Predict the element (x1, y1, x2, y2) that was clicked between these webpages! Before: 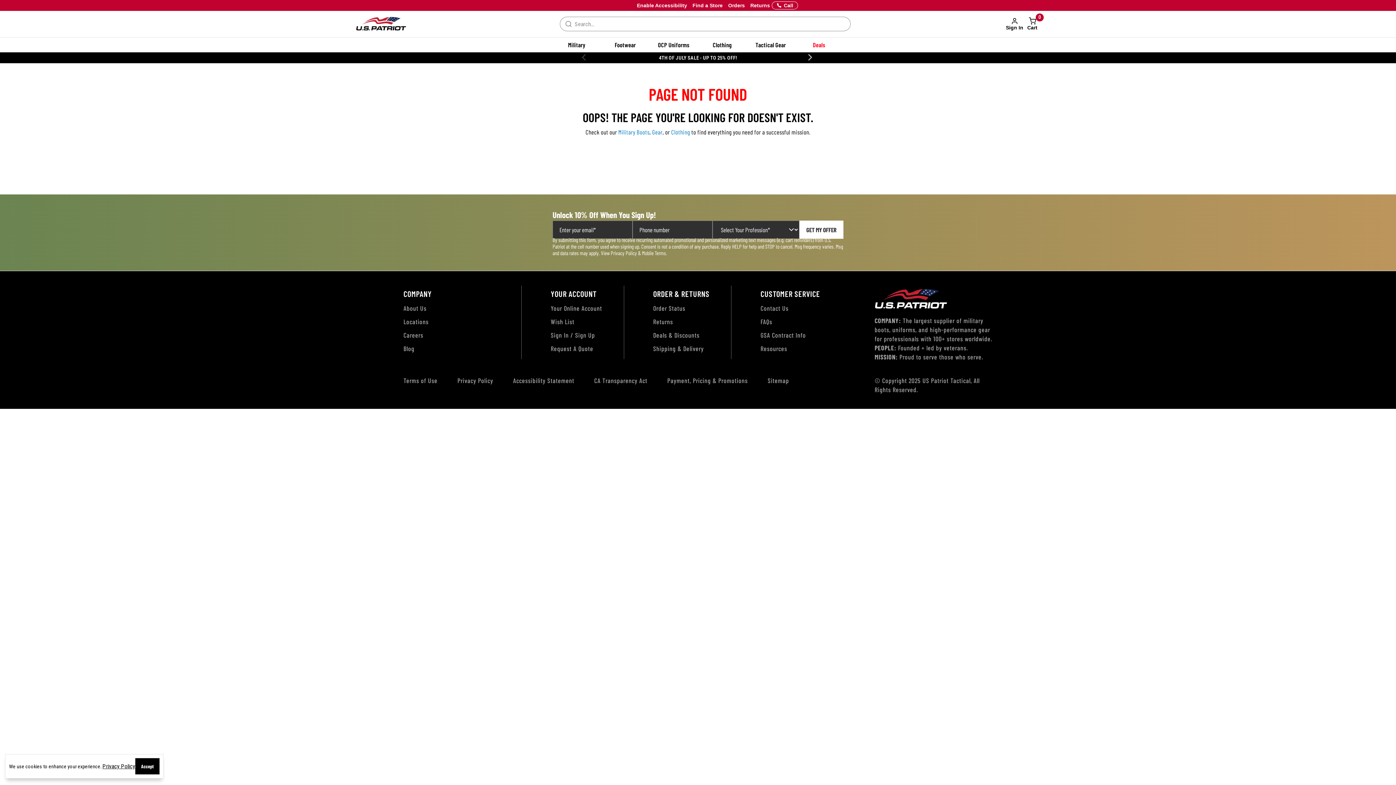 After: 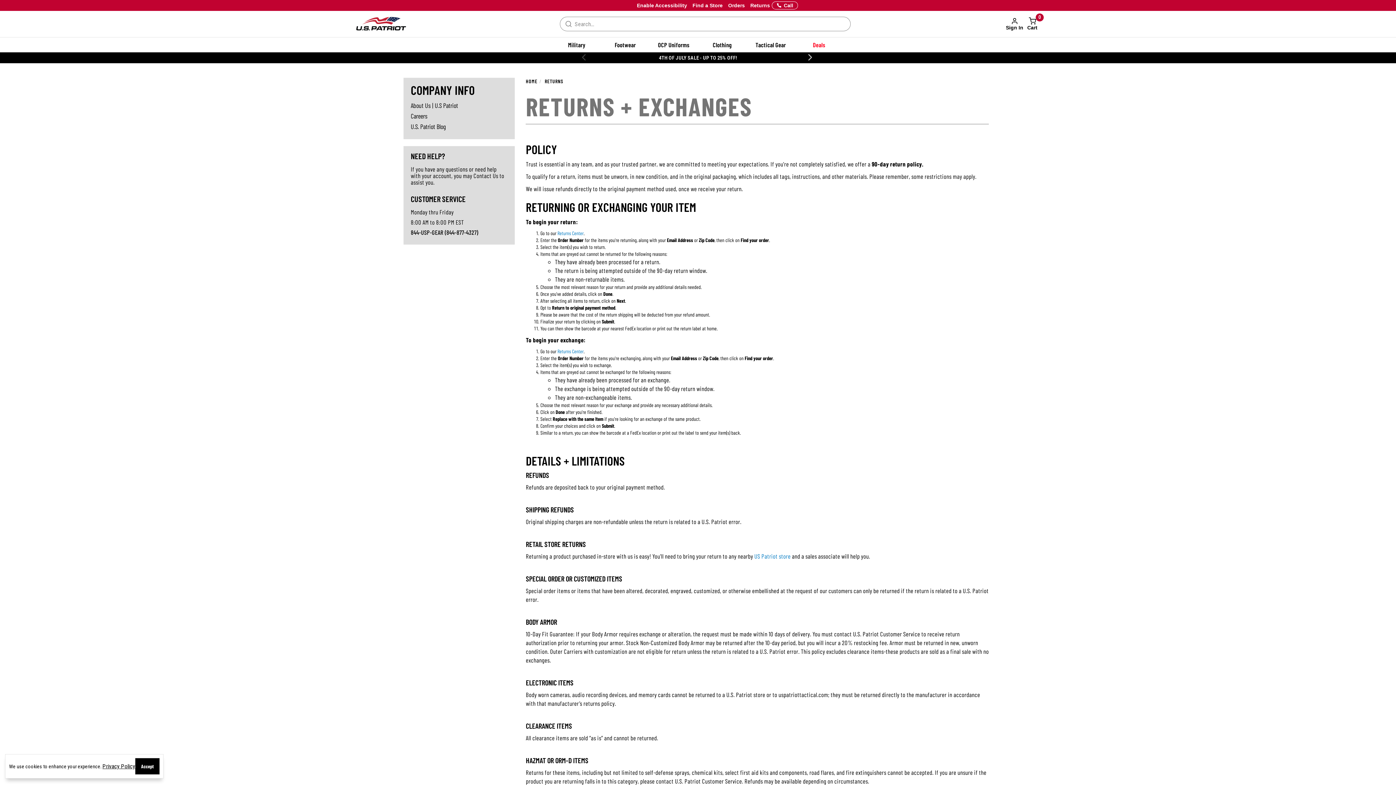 Action: bbox: (653, 317, 673, 325) label: Returns